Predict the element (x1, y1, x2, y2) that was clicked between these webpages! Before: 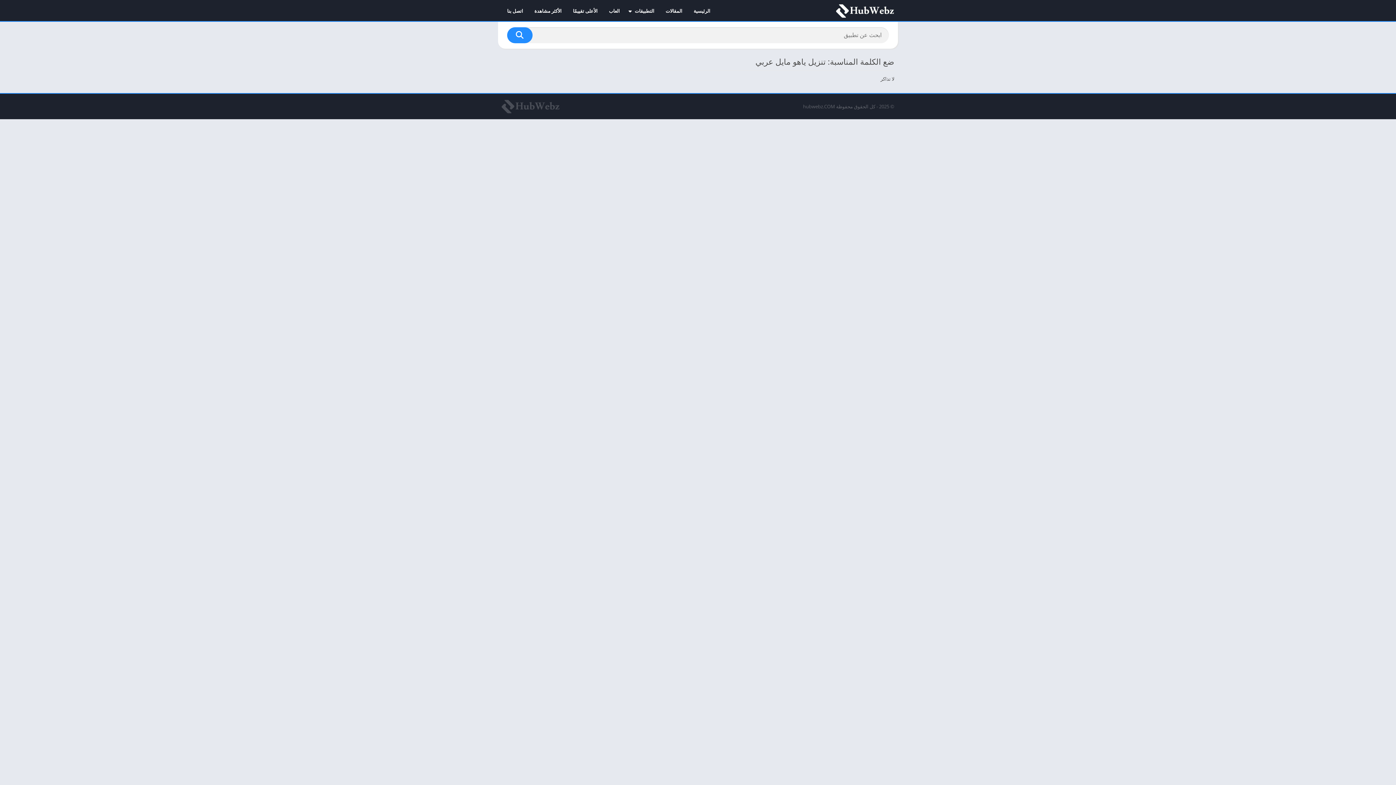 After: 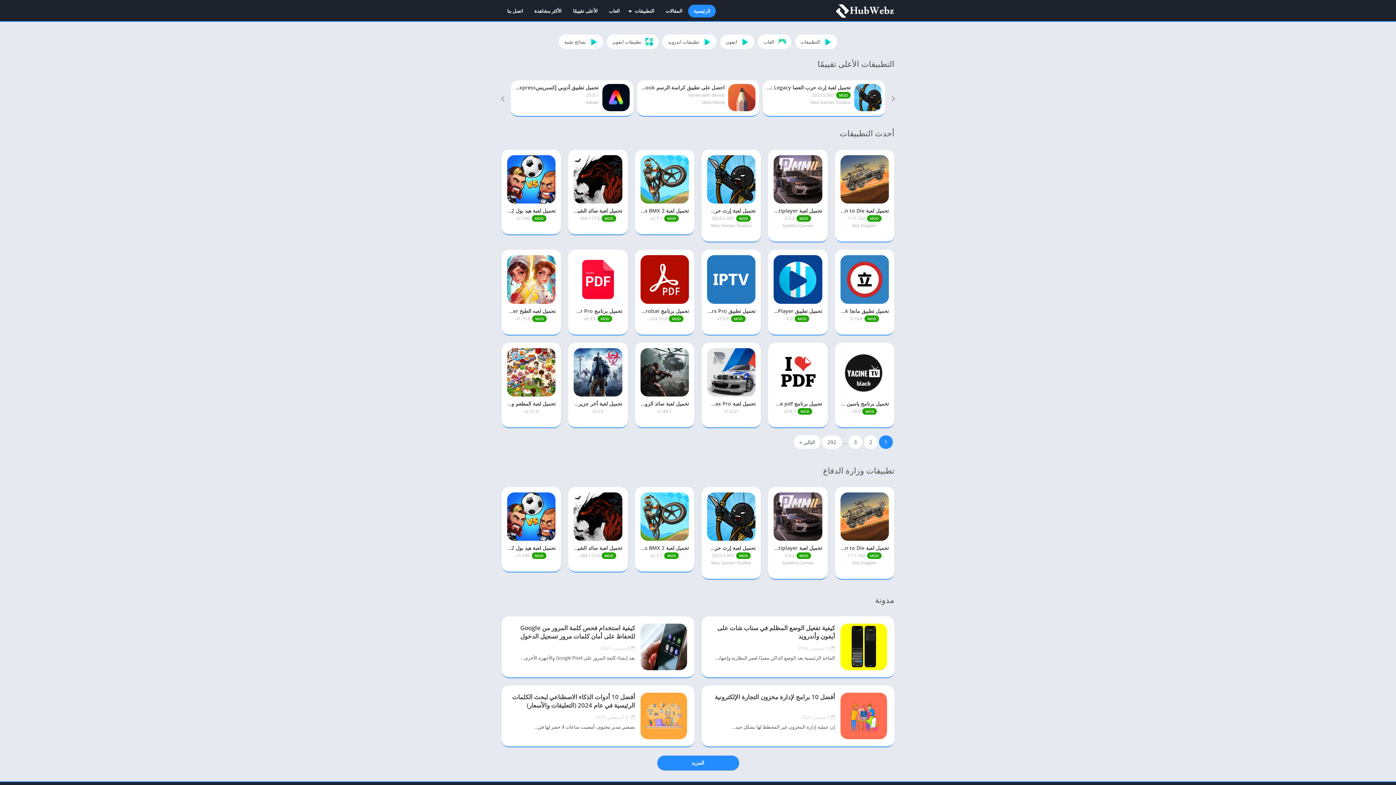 Action: bbox: (836, 3, 894, 18)